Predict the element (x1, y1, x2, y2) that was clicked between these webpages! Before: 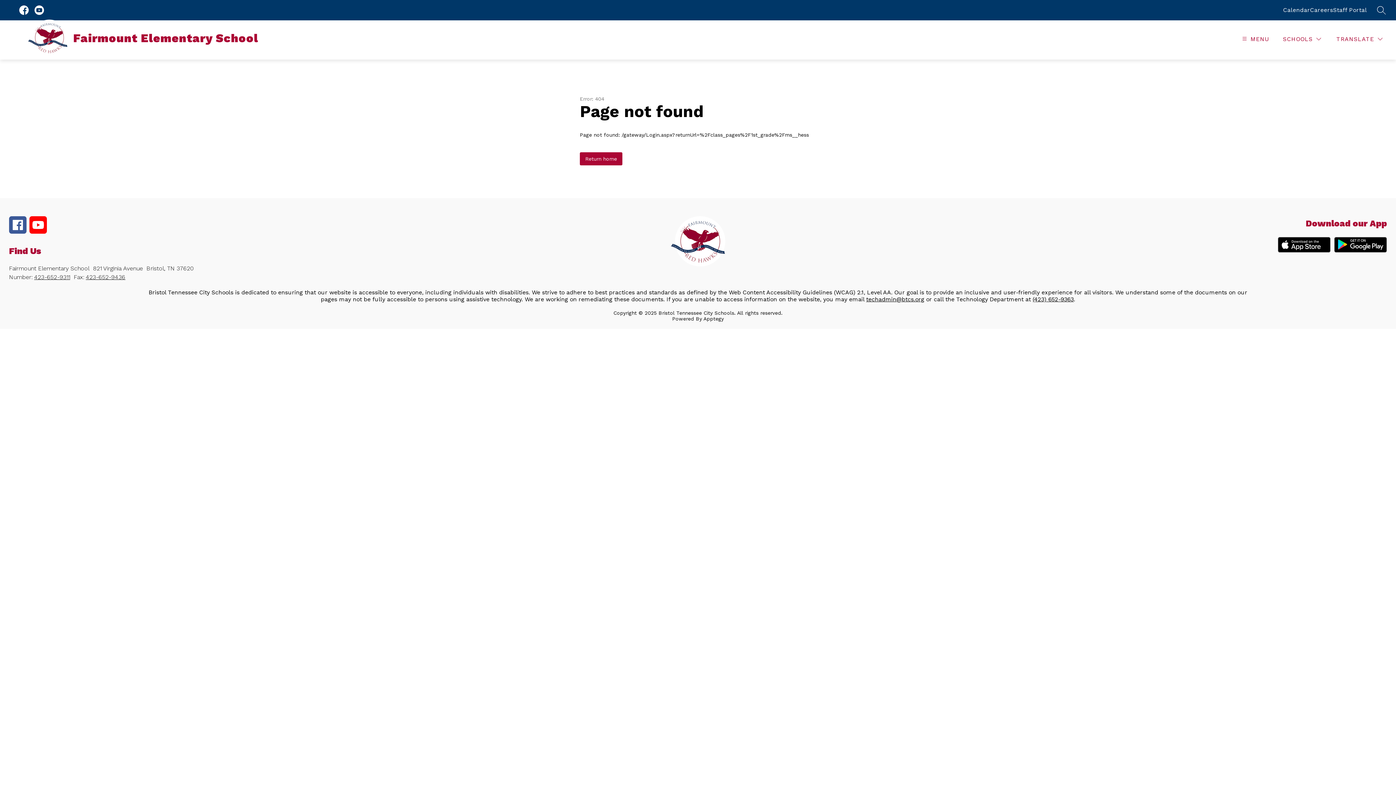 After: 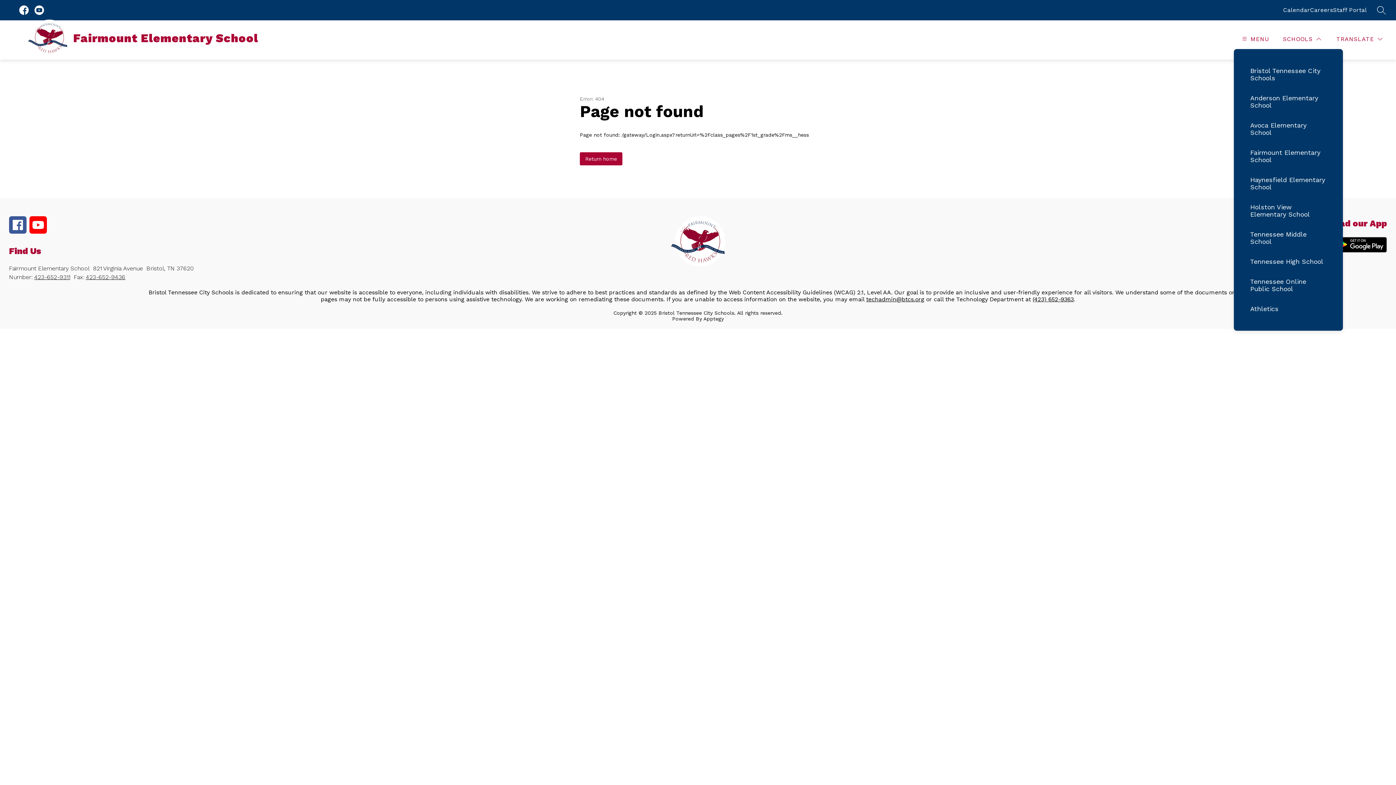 Action: bbox: (1281, 34, 1323, 43) label: SCHOOLS